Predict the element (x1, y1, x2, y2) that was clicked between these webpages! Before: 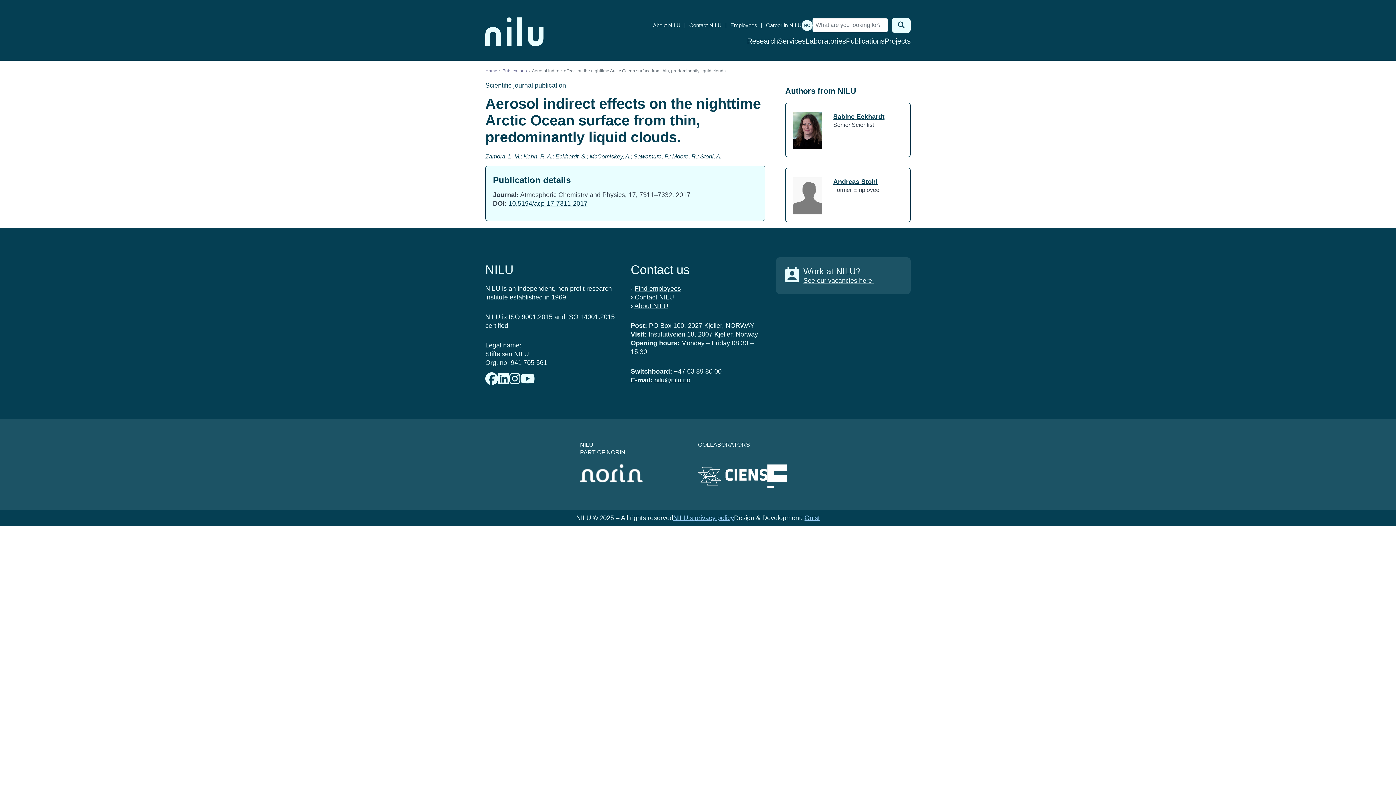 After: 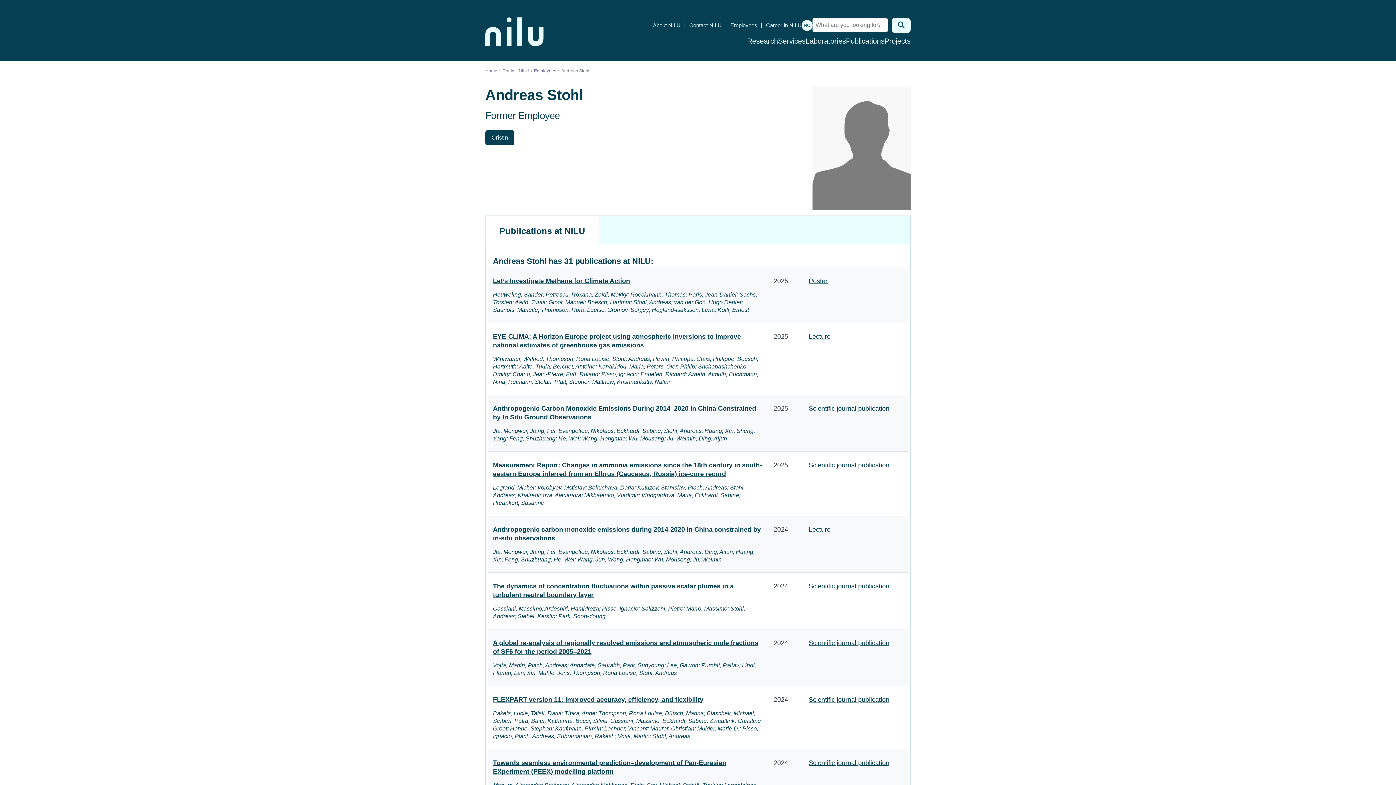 Action: label: Stohl, A. bbox: (700, 153, 721, 159)